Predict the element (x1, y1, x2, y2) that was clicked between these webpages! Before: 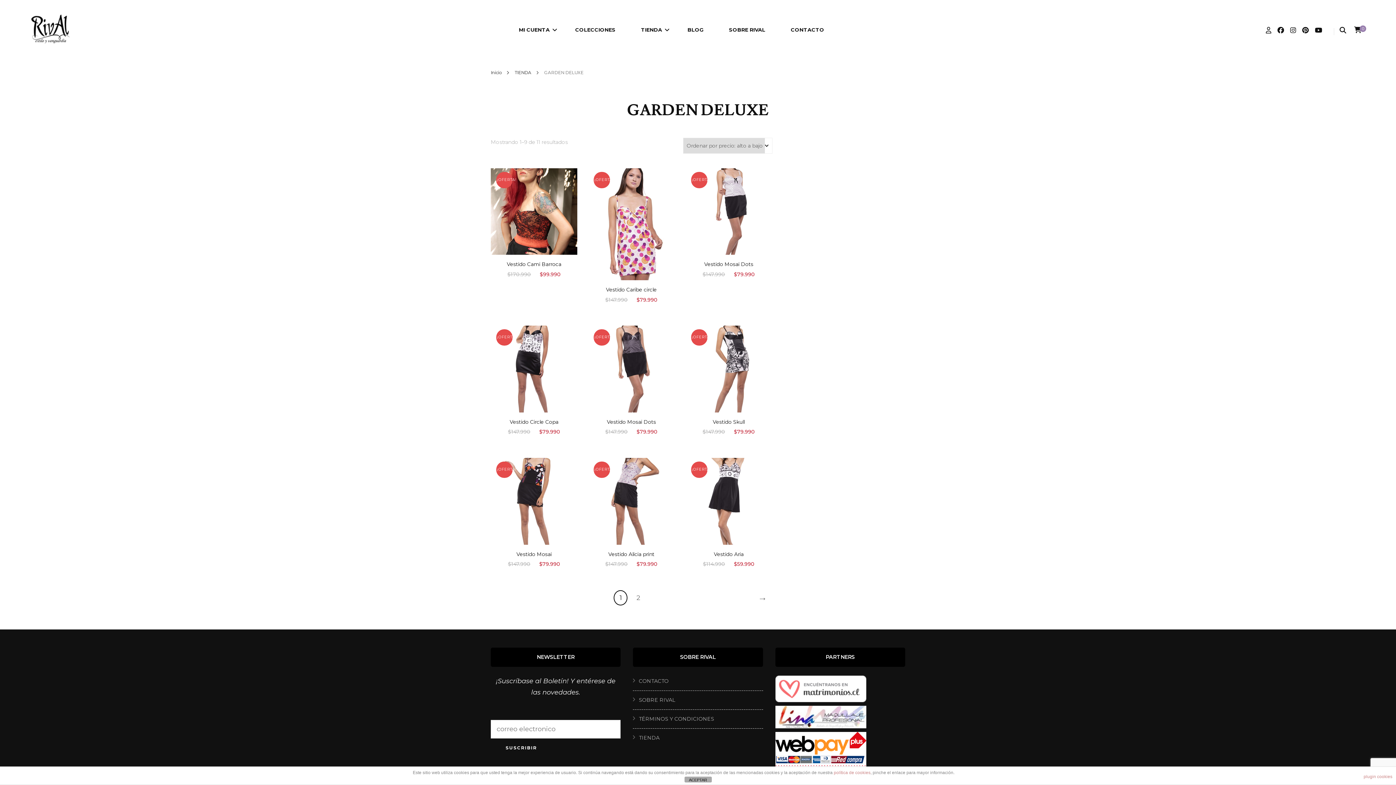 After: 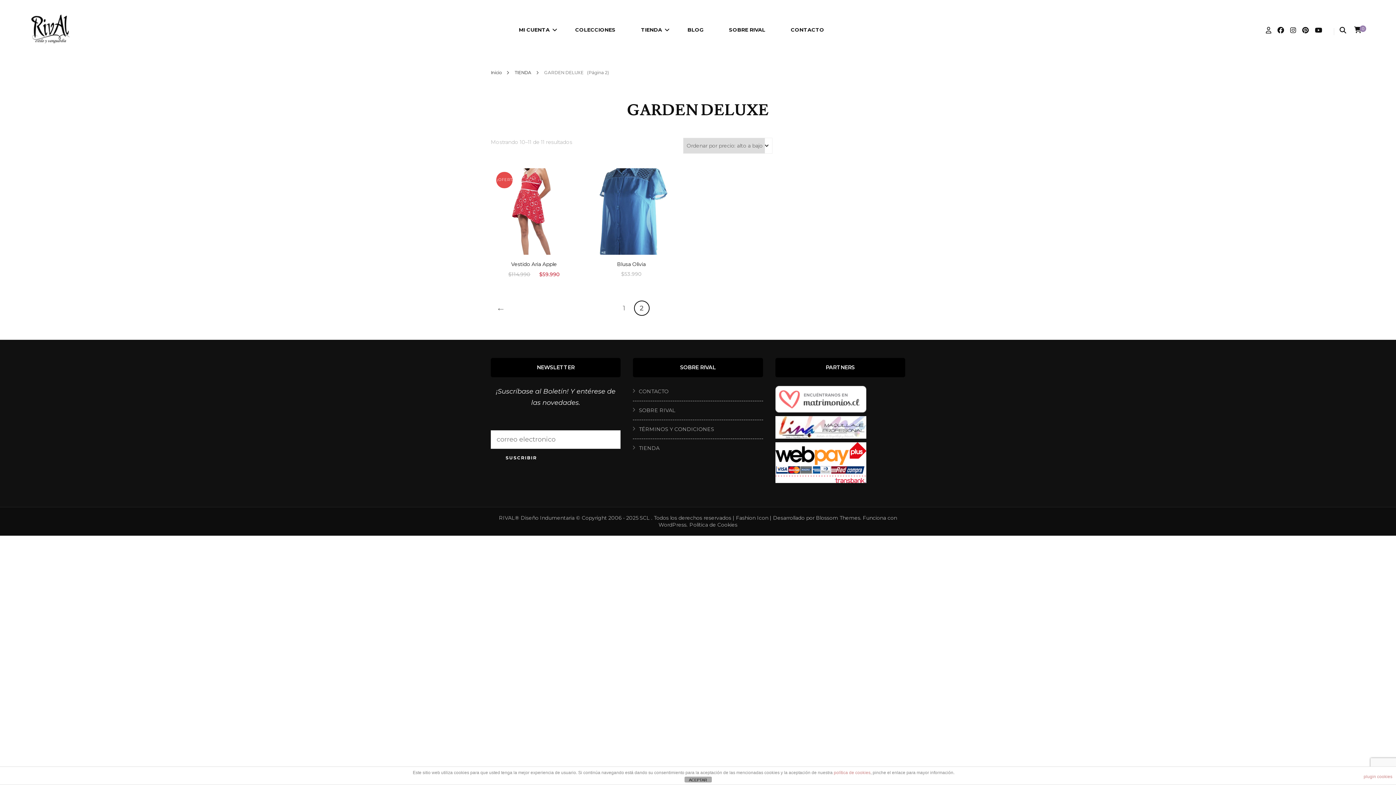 Action: label: Página 2 bbox: (631, 591, 645, 605)